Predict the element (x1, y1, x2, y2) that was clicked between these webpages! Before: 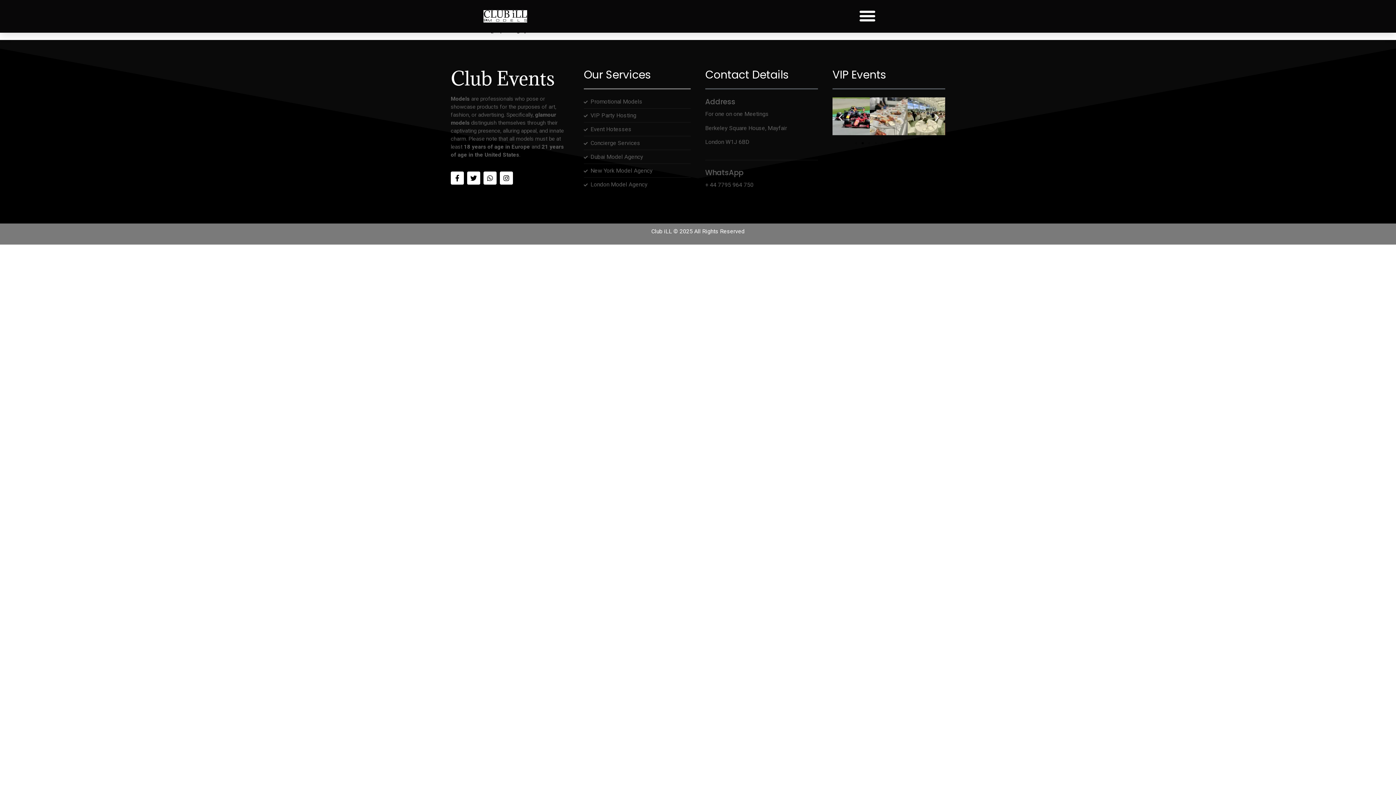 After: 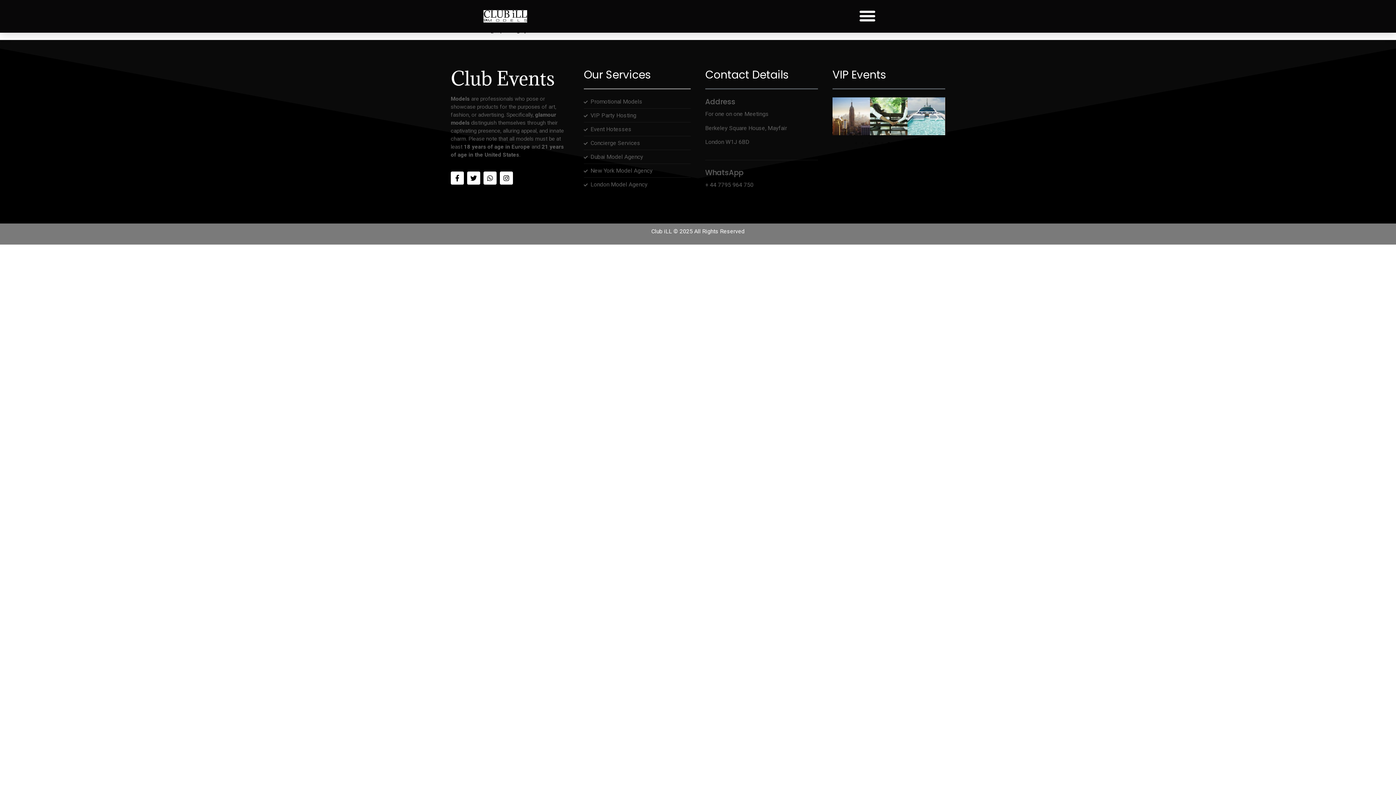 Action: label: Go to slide 6 bbox: (887, 142, 890, 144)